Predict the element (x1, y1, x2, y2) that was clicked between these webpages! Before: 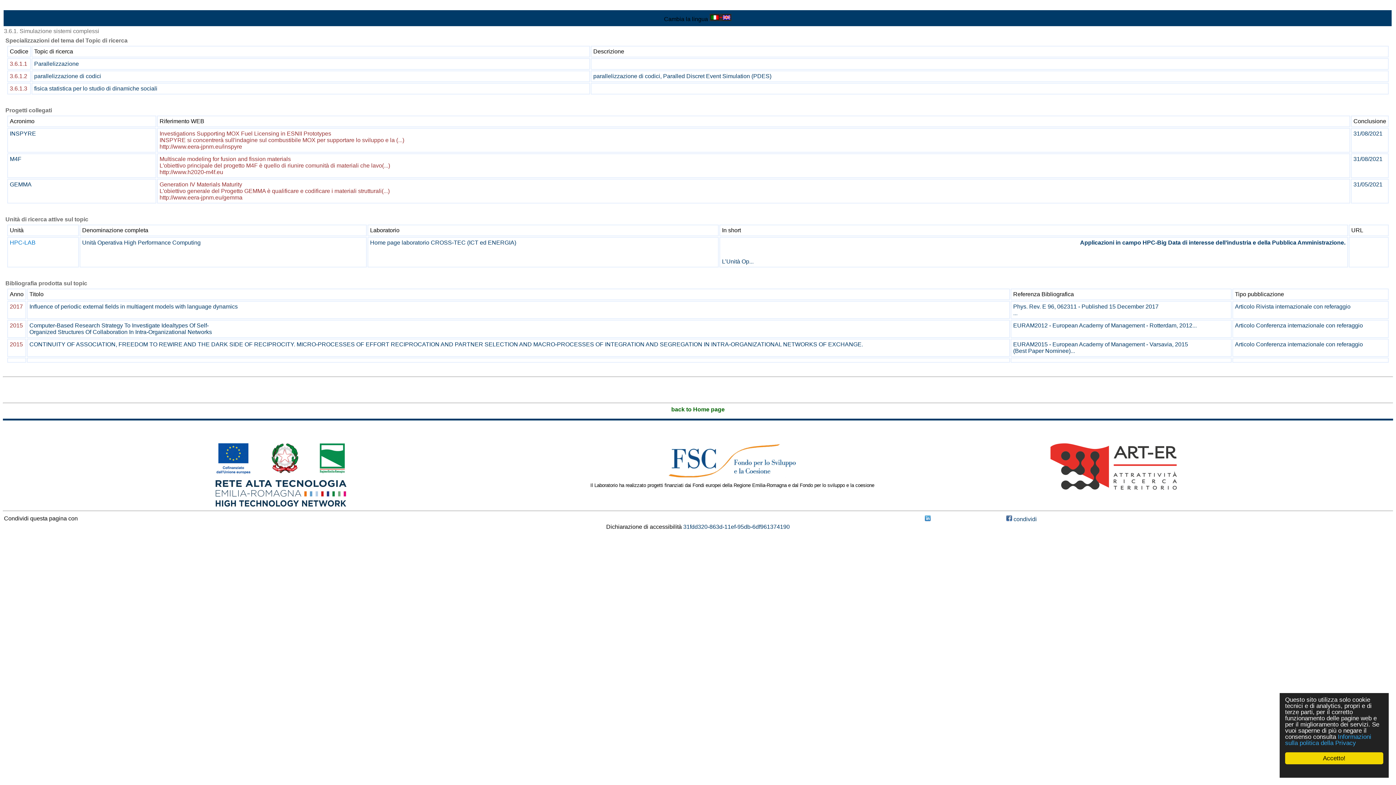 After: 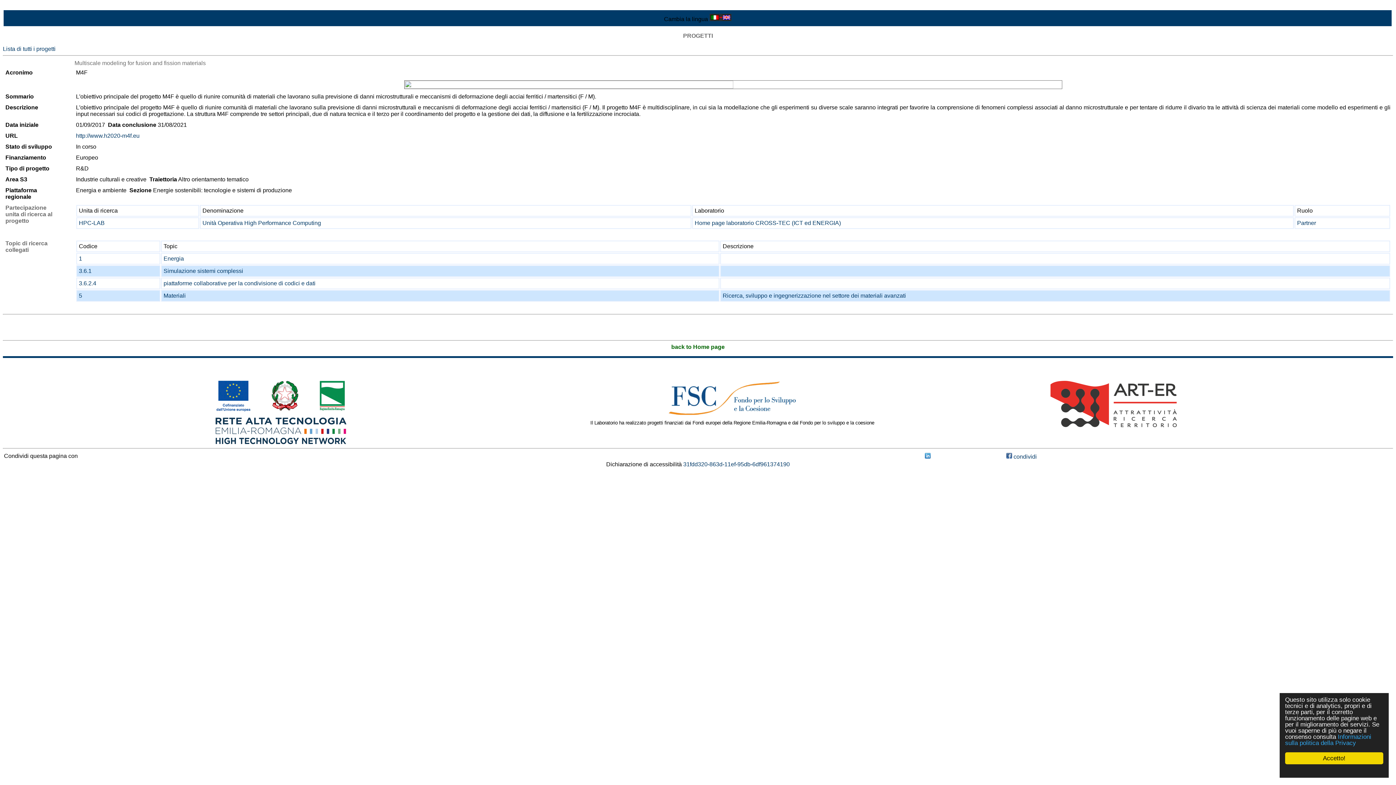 Action: label: 31/08/2021 bbox: (1353, 156, 1382, 162)